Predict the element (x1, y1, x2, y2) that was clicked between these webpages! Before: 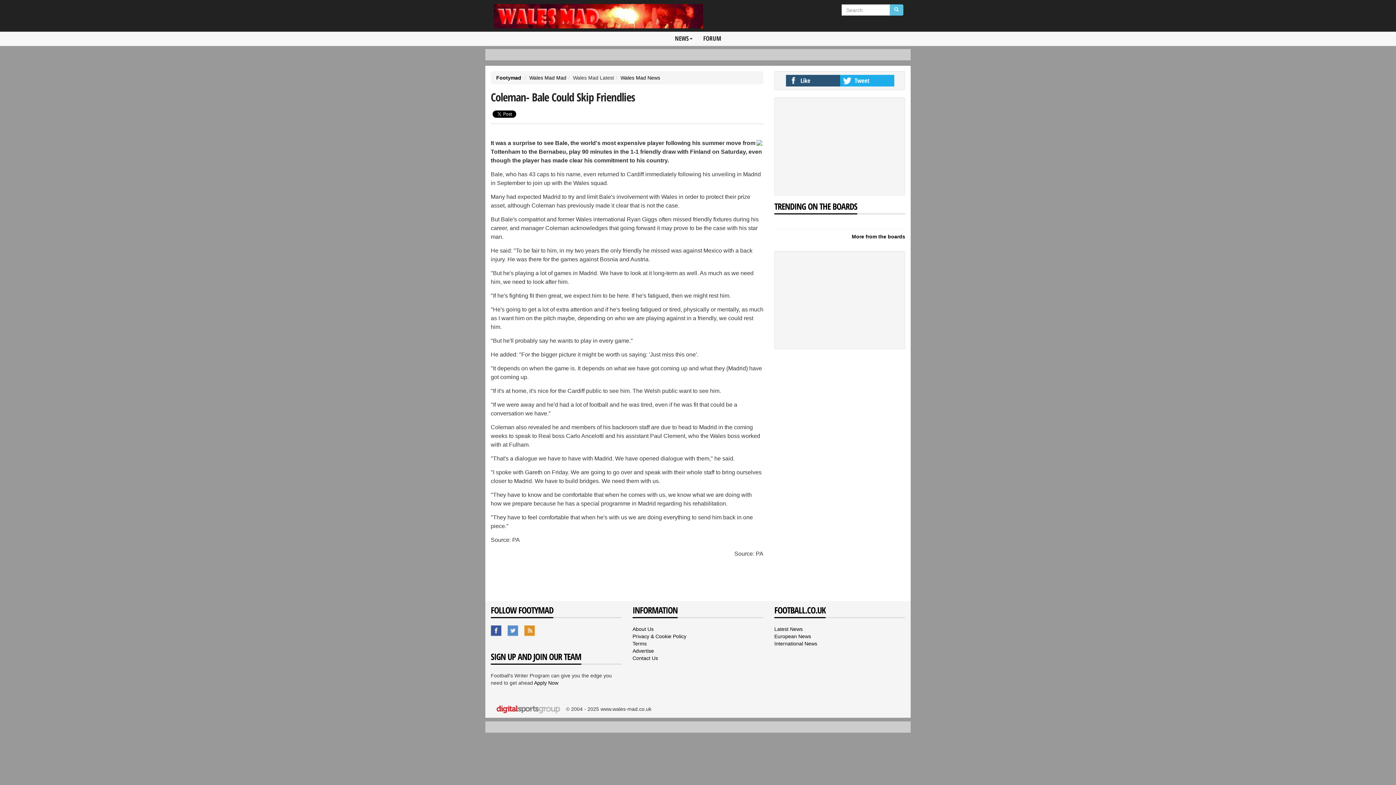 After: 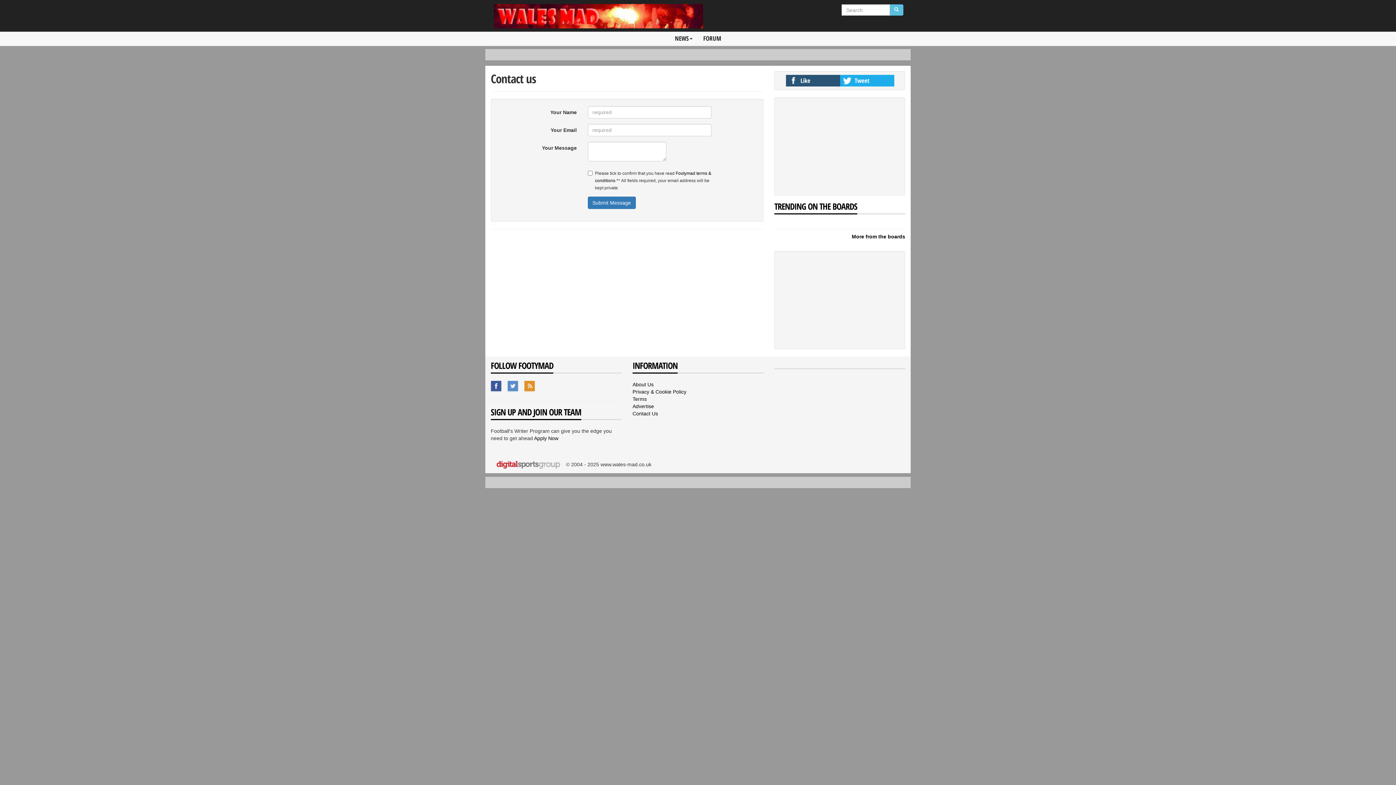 Action: label: Contact Us bbox: (632, 655, 658, 661)